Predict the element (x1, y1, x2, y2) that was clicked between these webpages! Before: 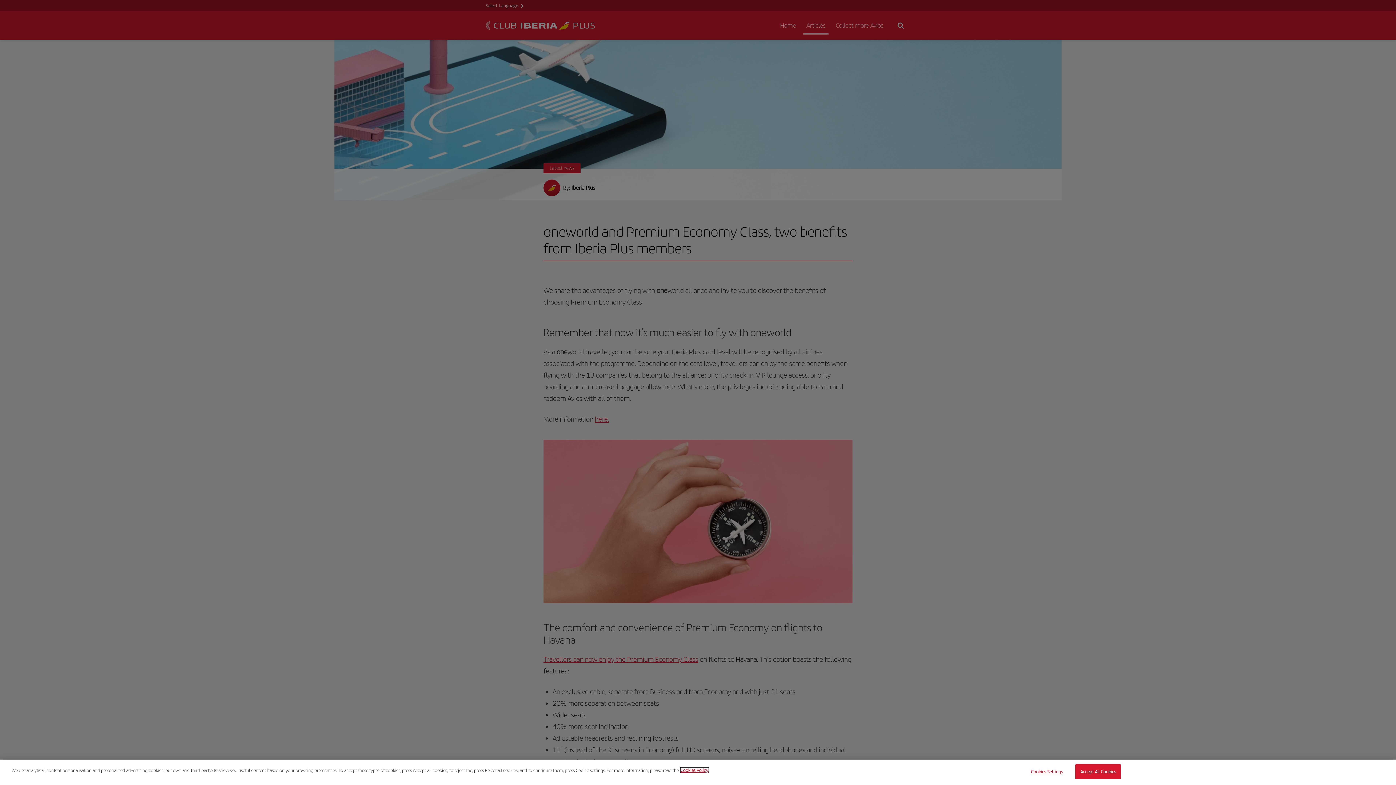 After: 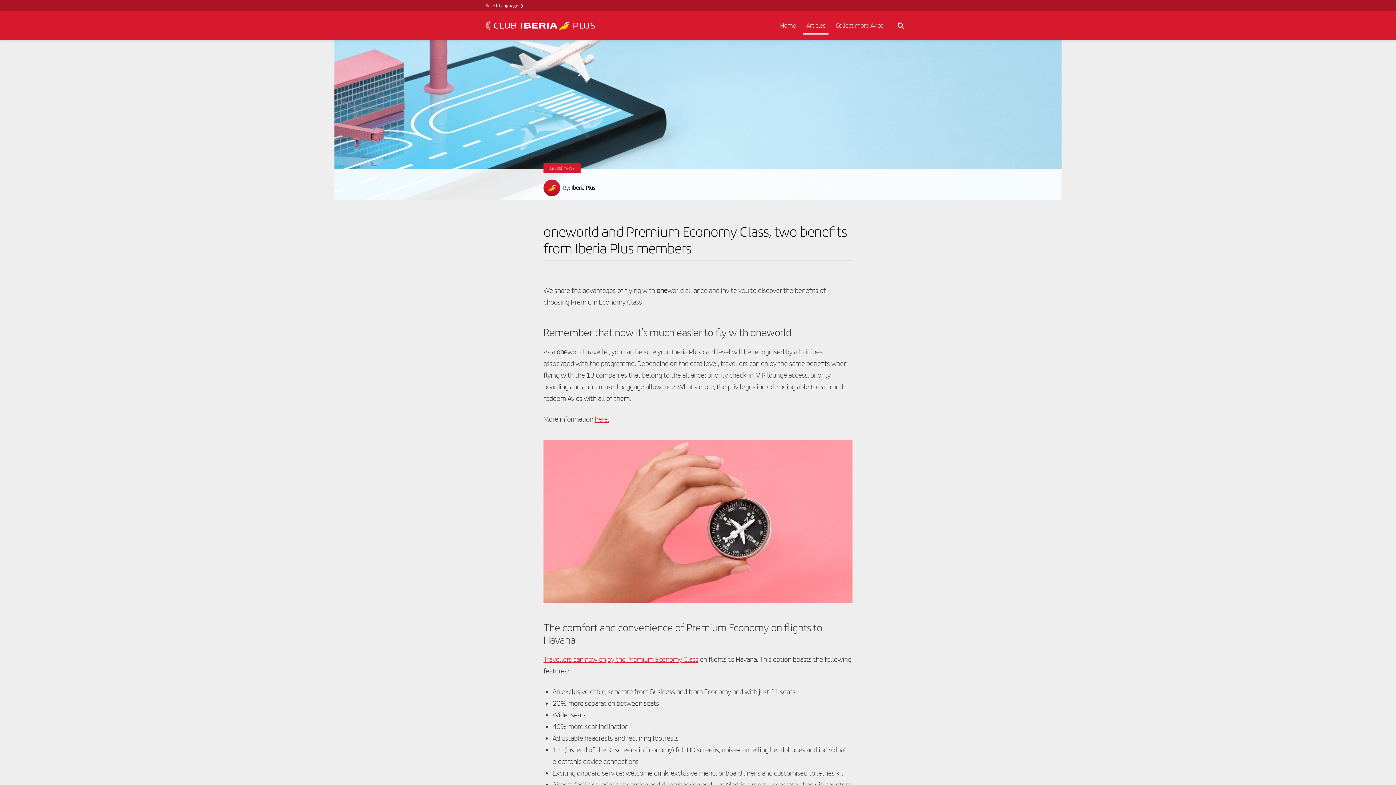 Action: label: Accept All Cookies bbox: (1075, 764, 1121, 779)